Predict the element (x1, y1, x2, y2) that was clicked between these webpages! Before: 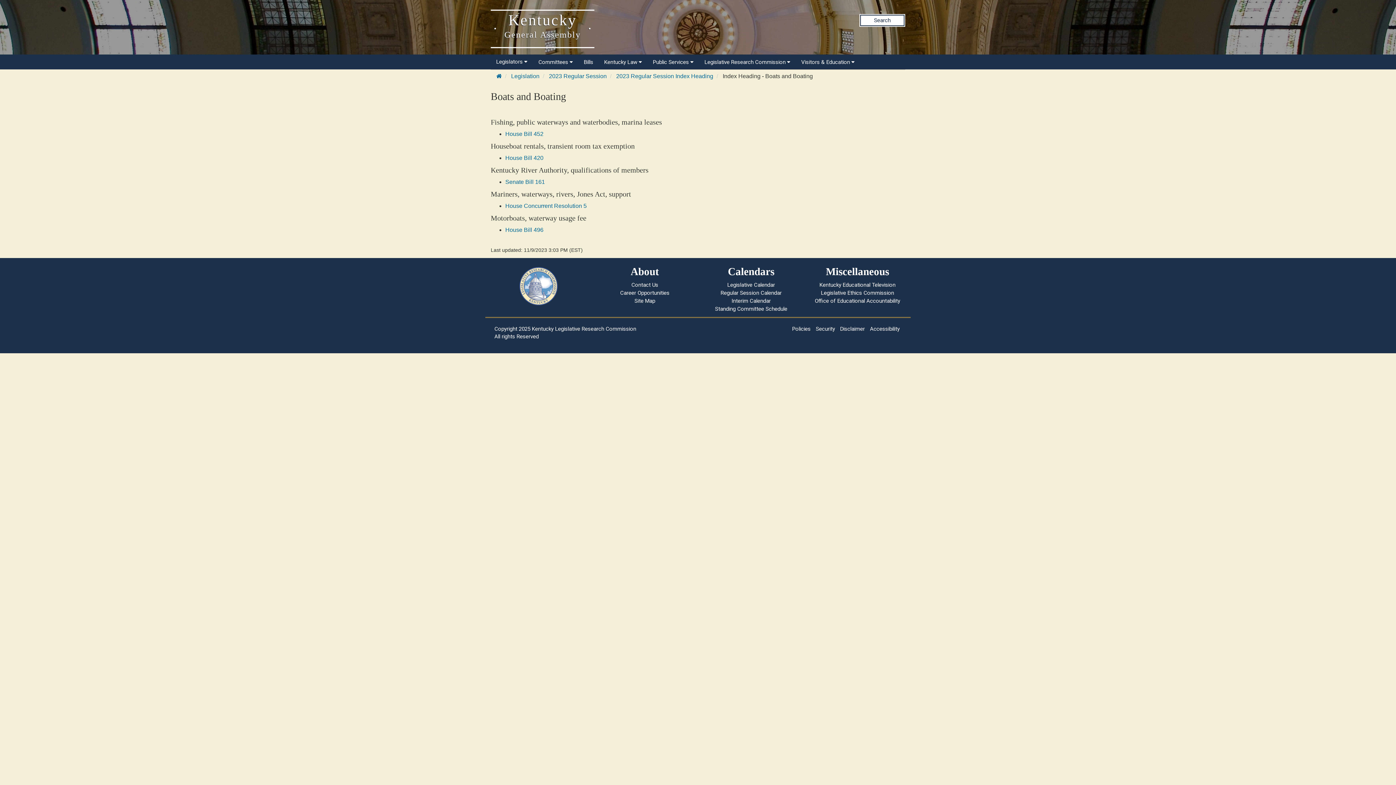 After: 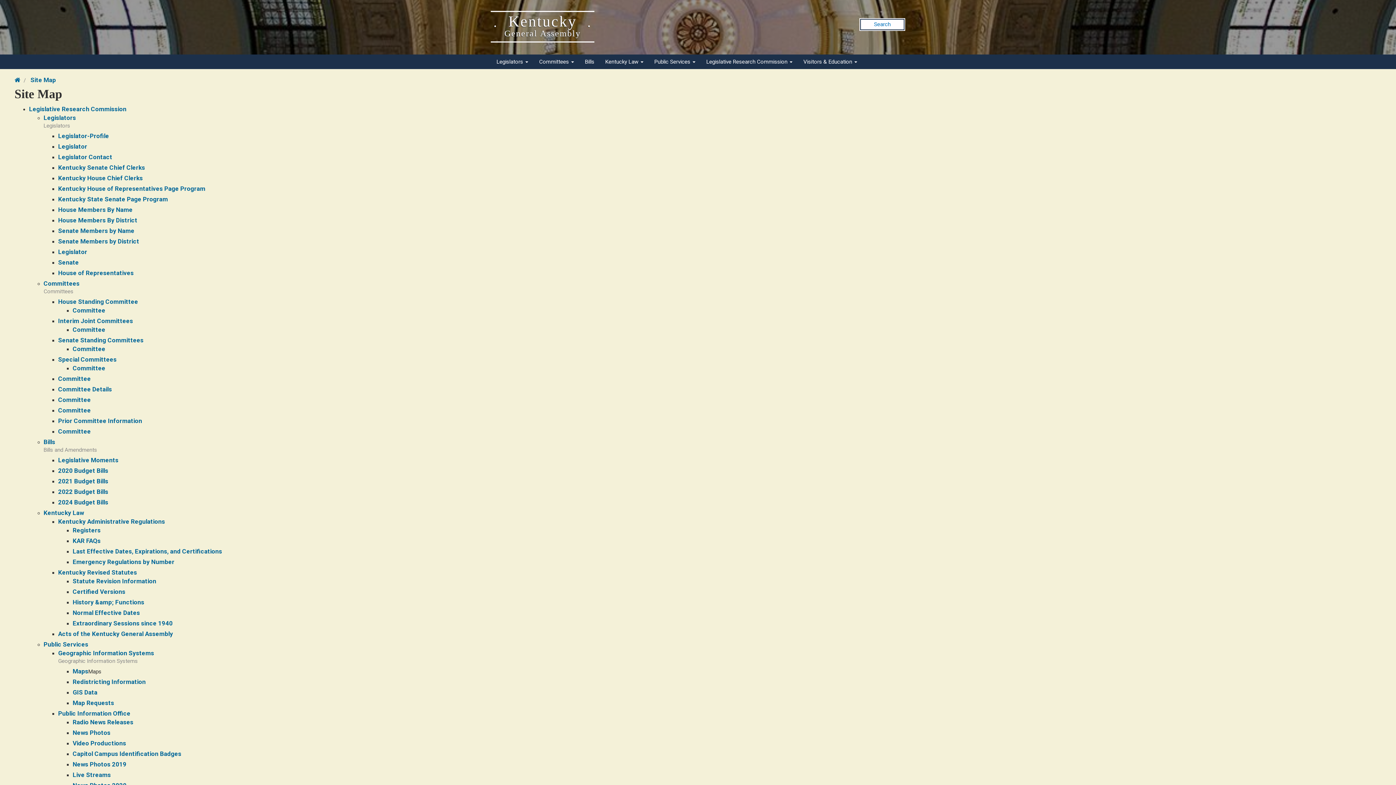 Action: label: Site Map bbox: (634, 297, 655, 304)